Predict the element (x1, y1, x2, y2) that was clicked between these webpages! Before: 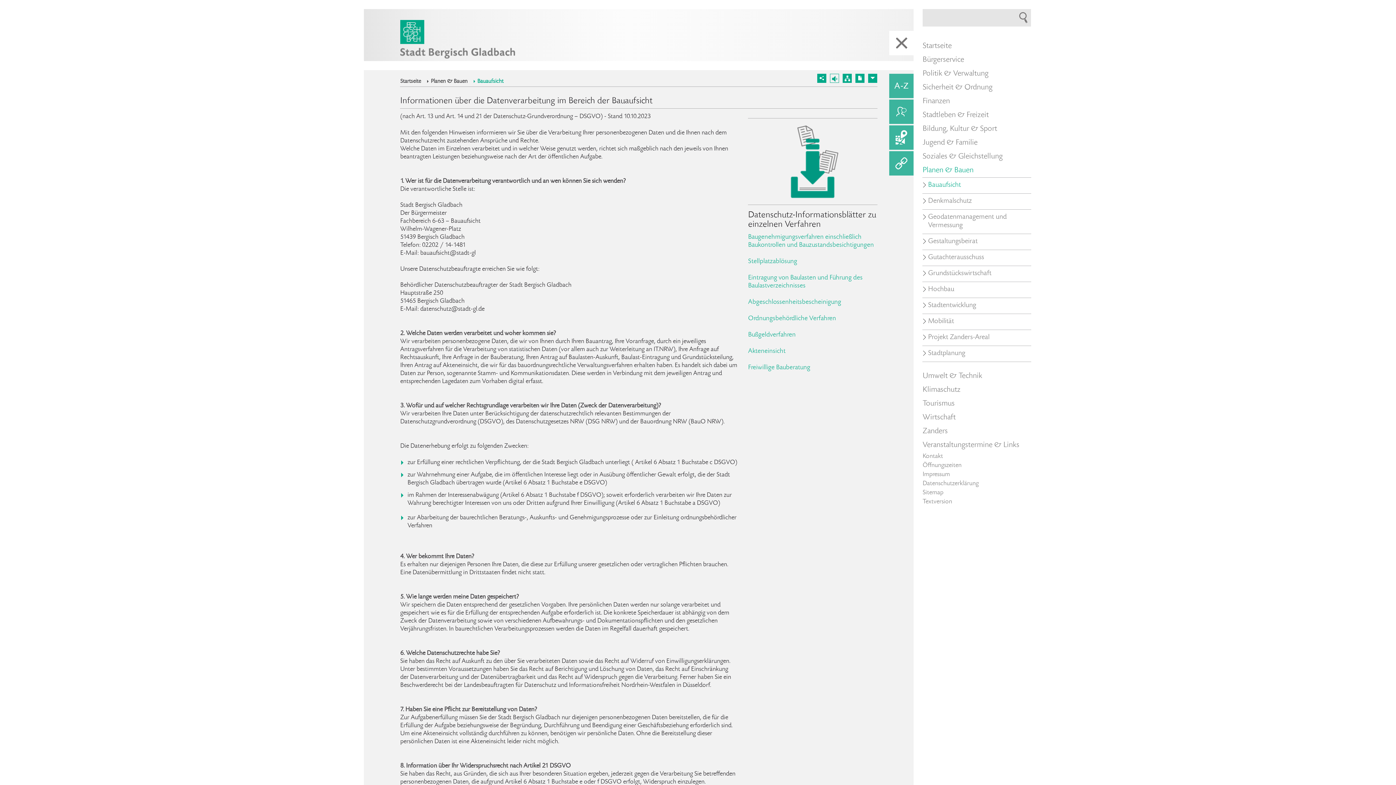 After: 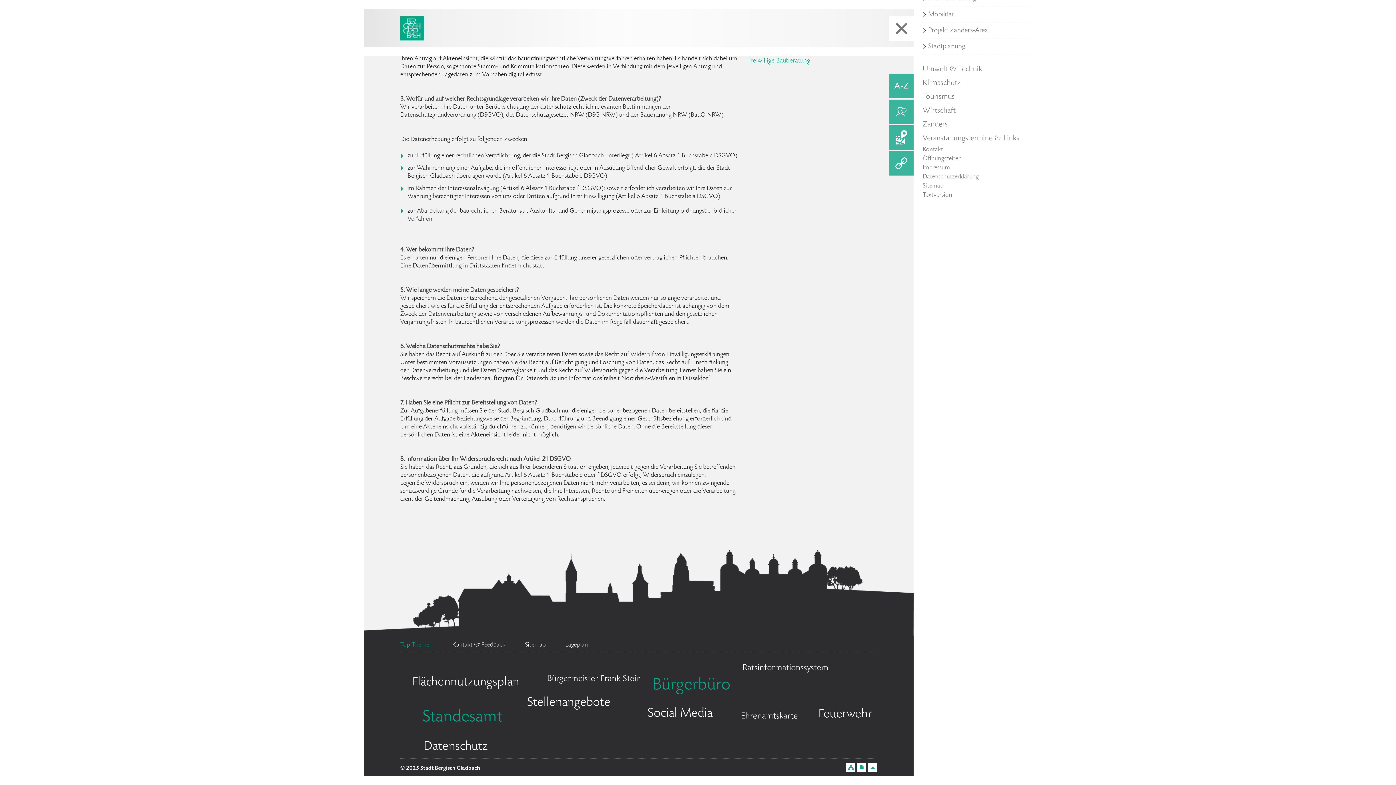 Action: bbox: (868, 73, 877, 82)